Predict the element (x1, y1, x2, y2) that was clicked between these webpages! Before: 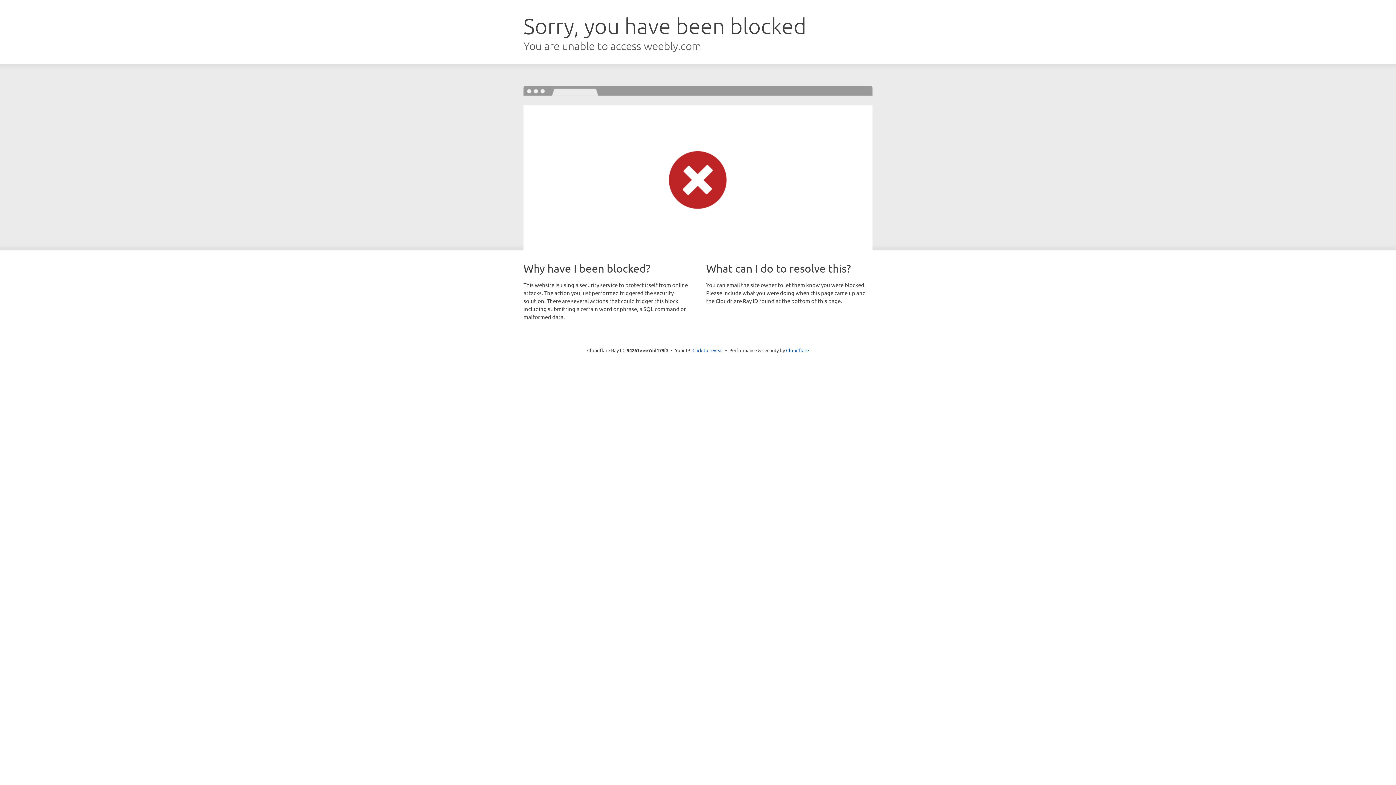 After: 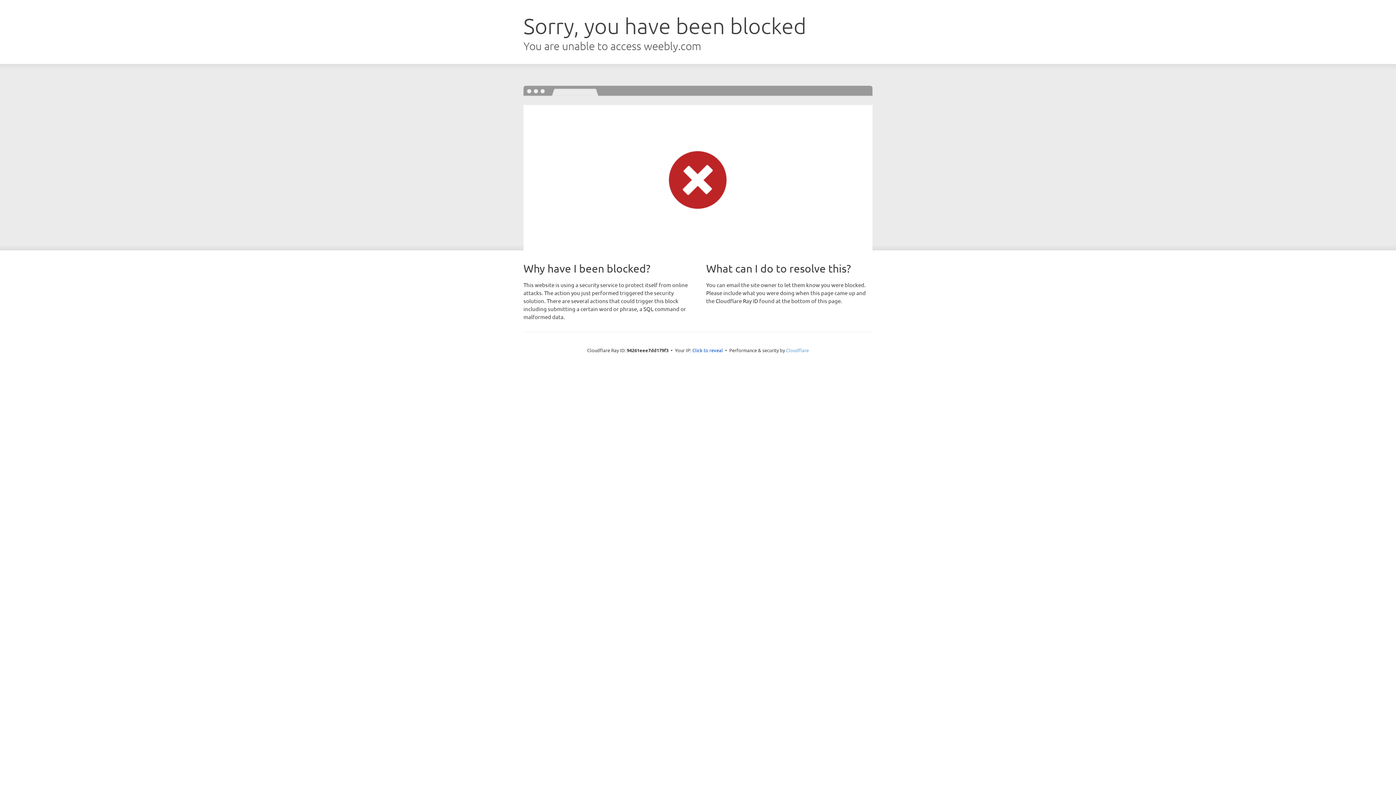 Action: bbox: (786, 347, 809, 353) label: Cloudflare